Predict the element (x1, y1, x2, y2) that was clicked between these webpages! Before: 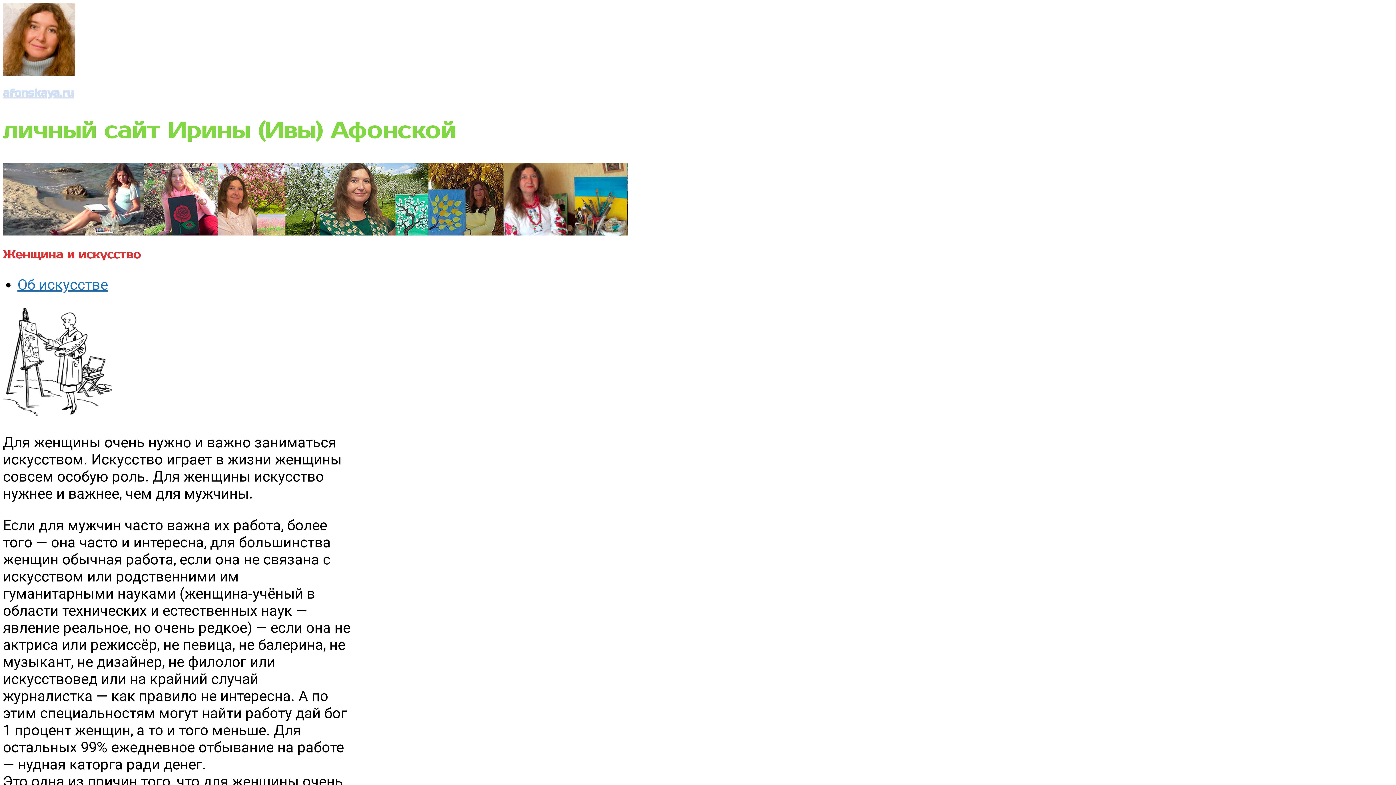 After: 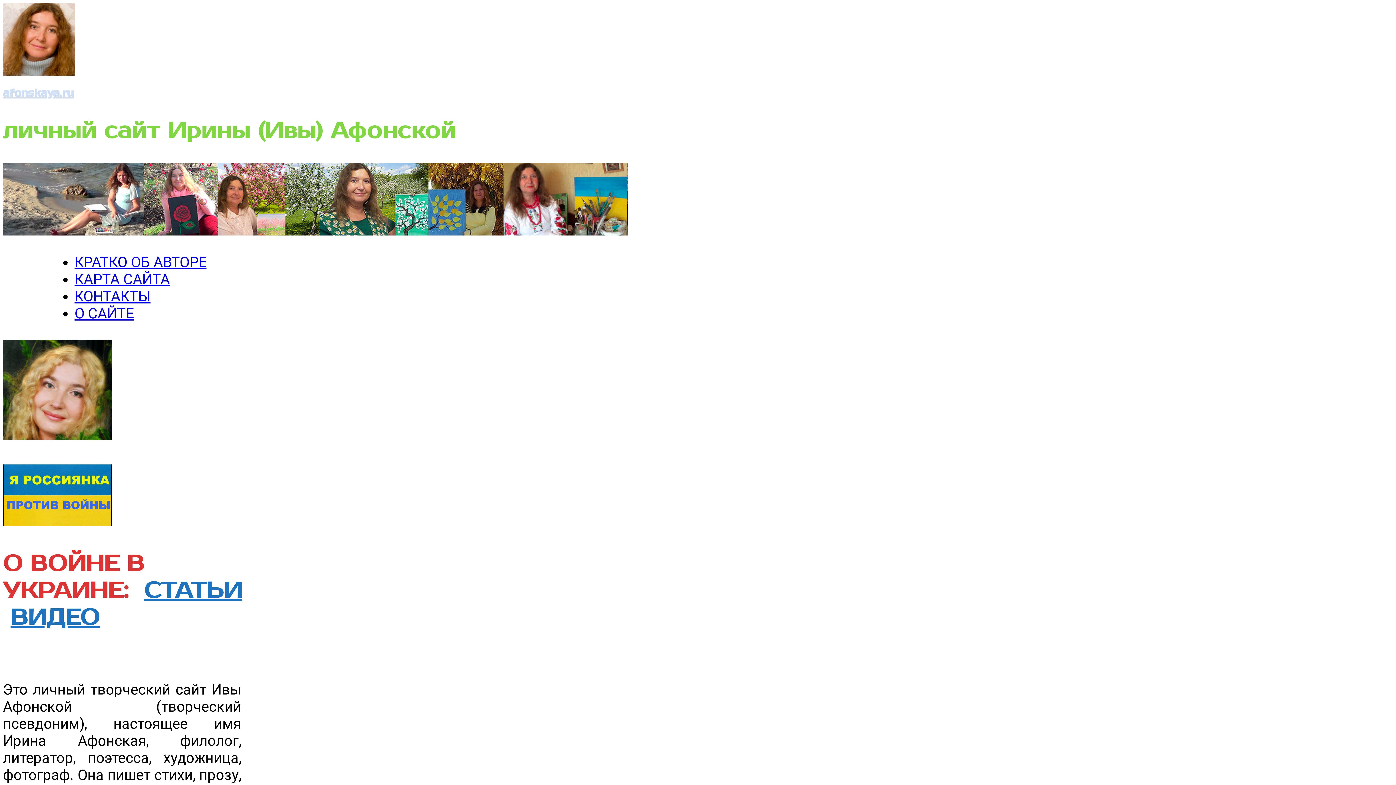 Action: bbox: (2, 62, 75, 79)